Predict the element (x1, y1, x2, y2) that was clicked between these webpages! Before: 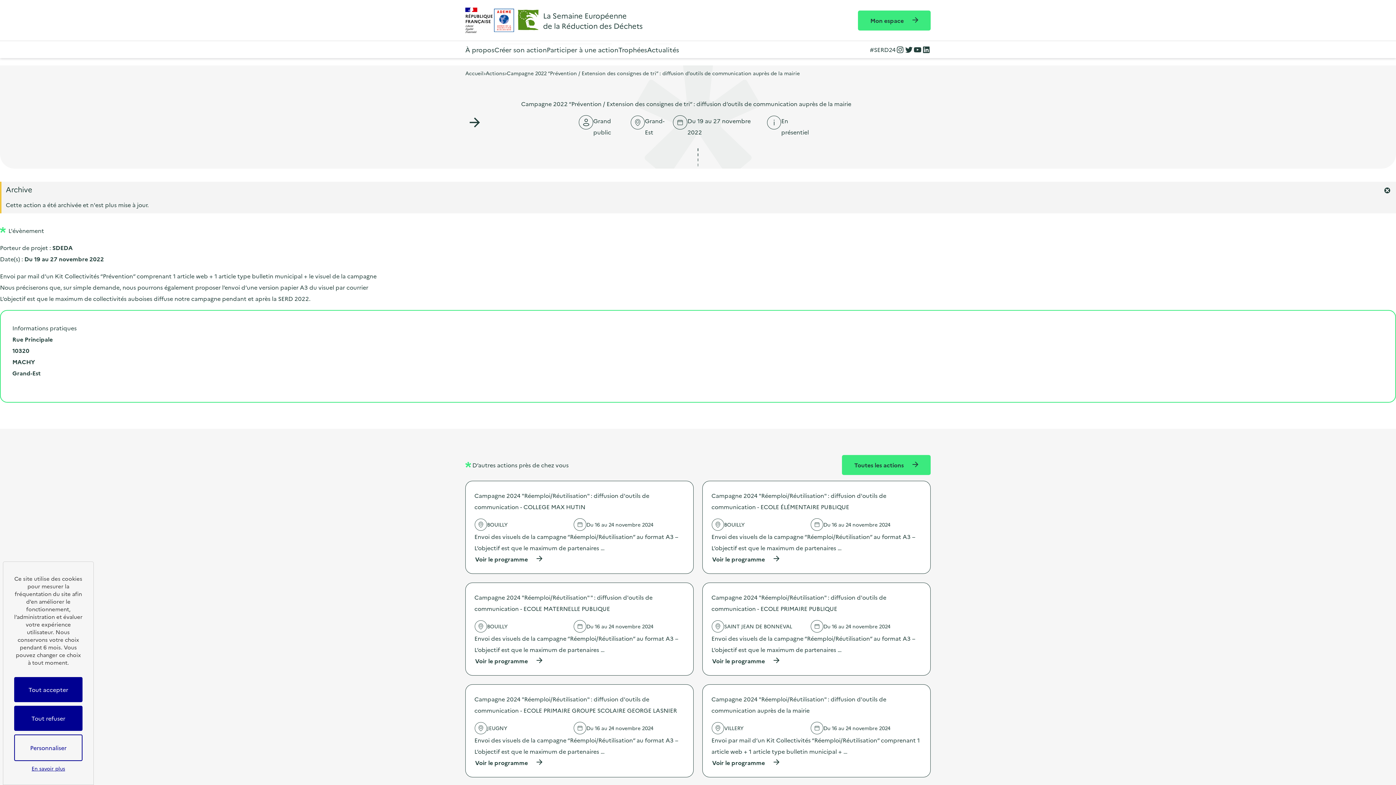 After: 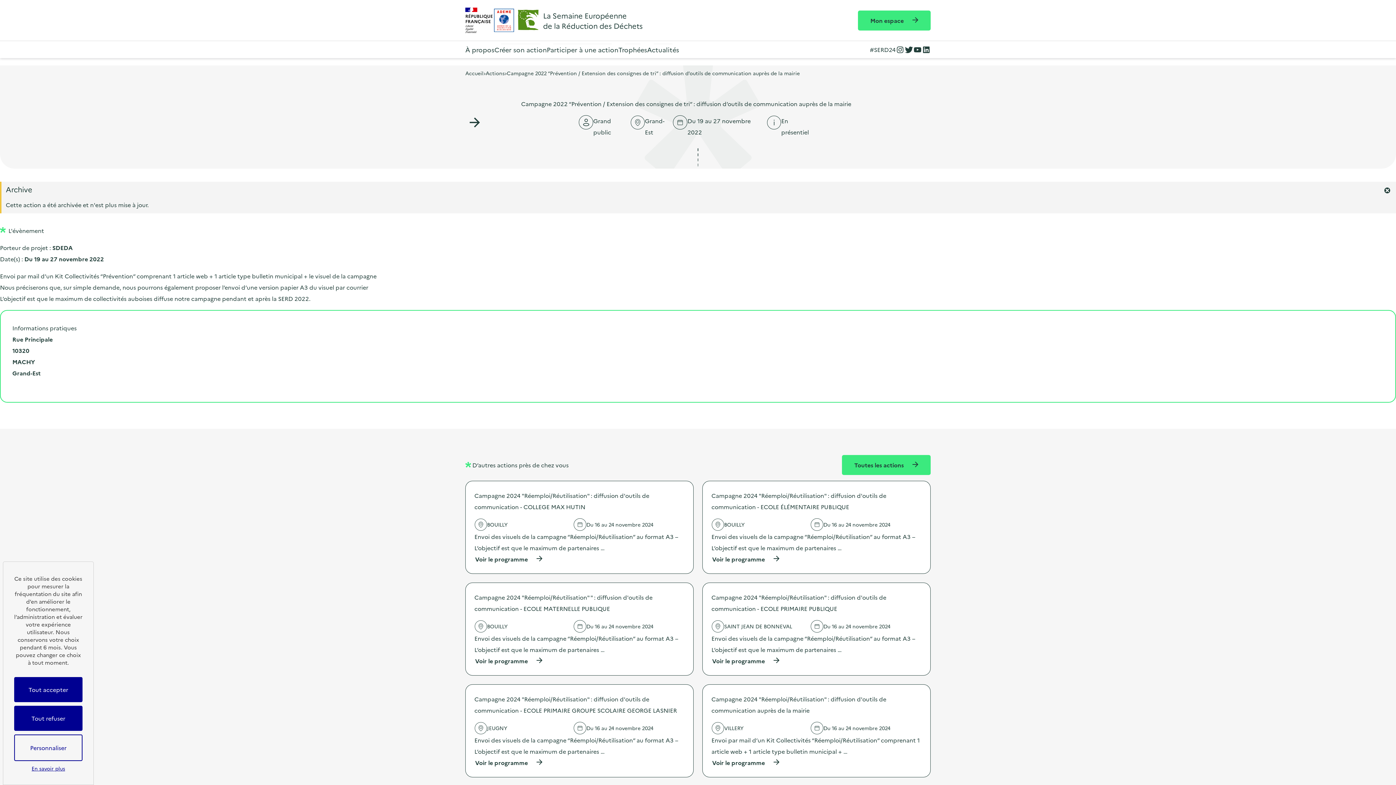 Action: label: Twitter bbox: (904, 45, 913, 54)